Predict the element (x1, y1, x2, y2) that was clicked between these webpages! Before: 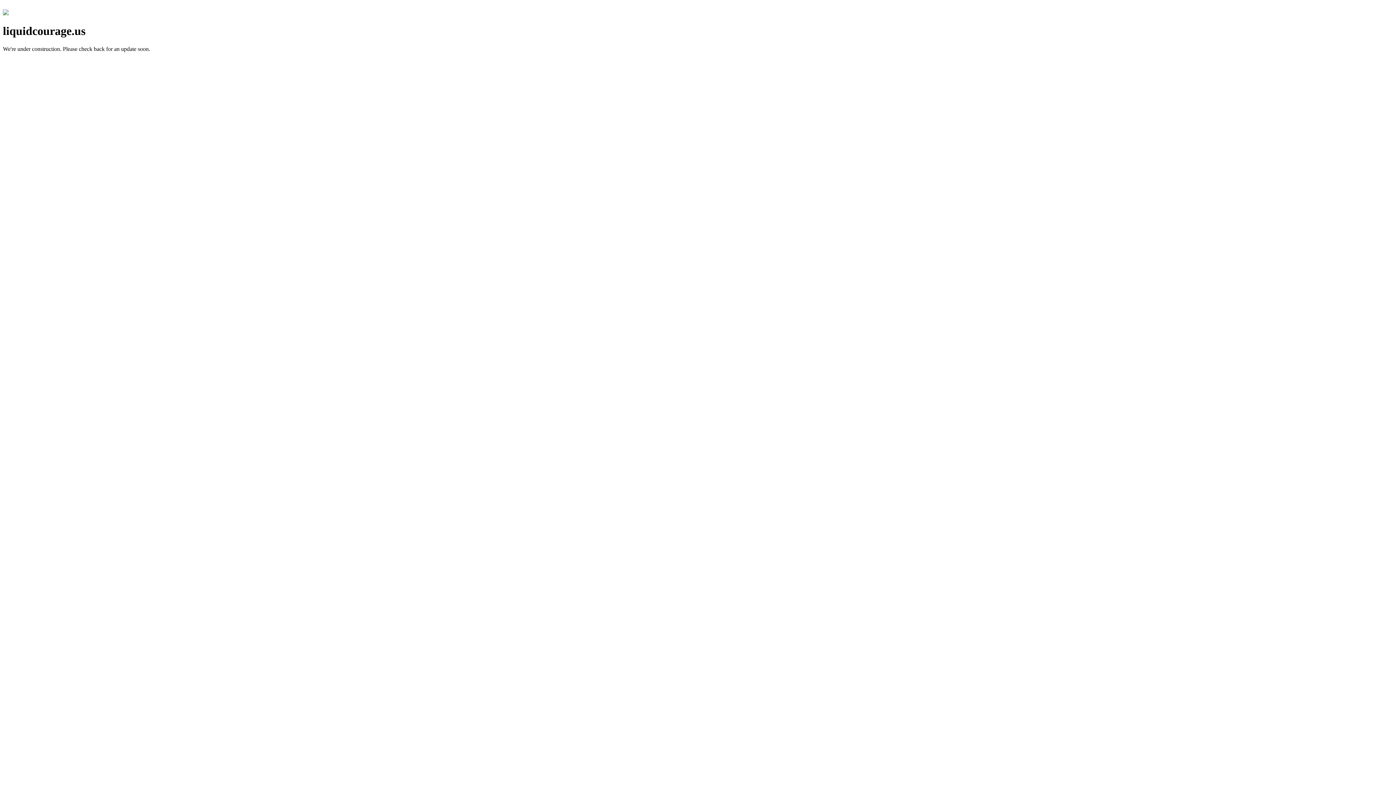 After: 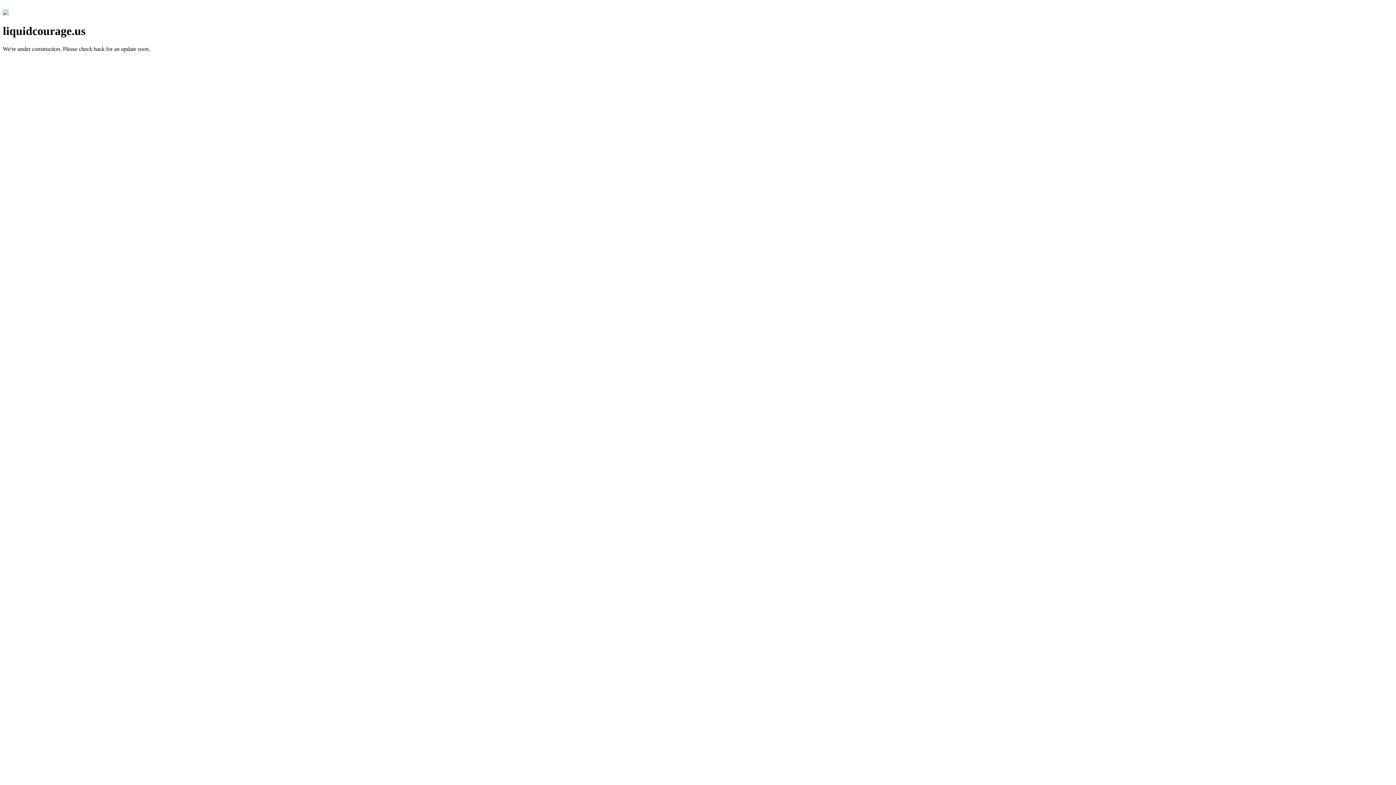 Action: bbox: (2, 10, 8, 16)